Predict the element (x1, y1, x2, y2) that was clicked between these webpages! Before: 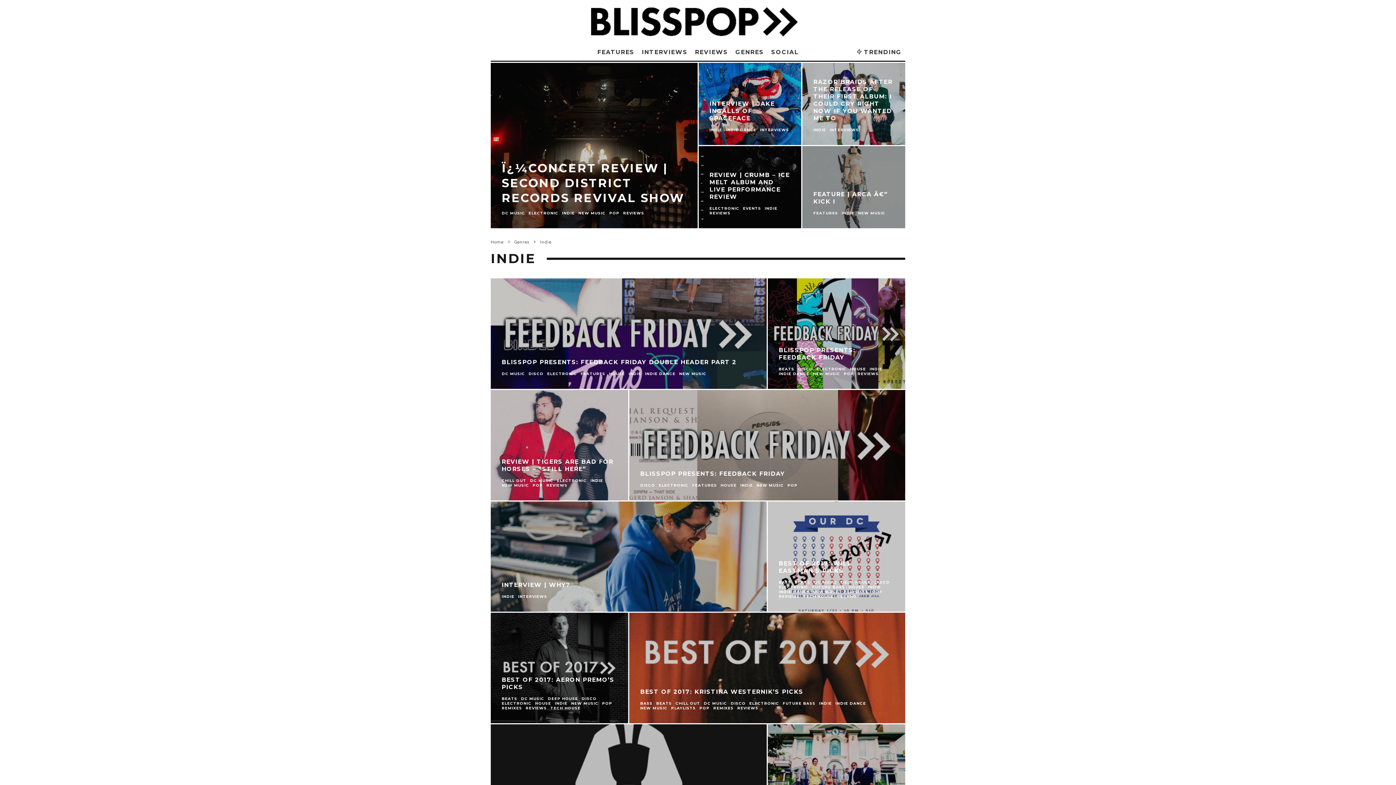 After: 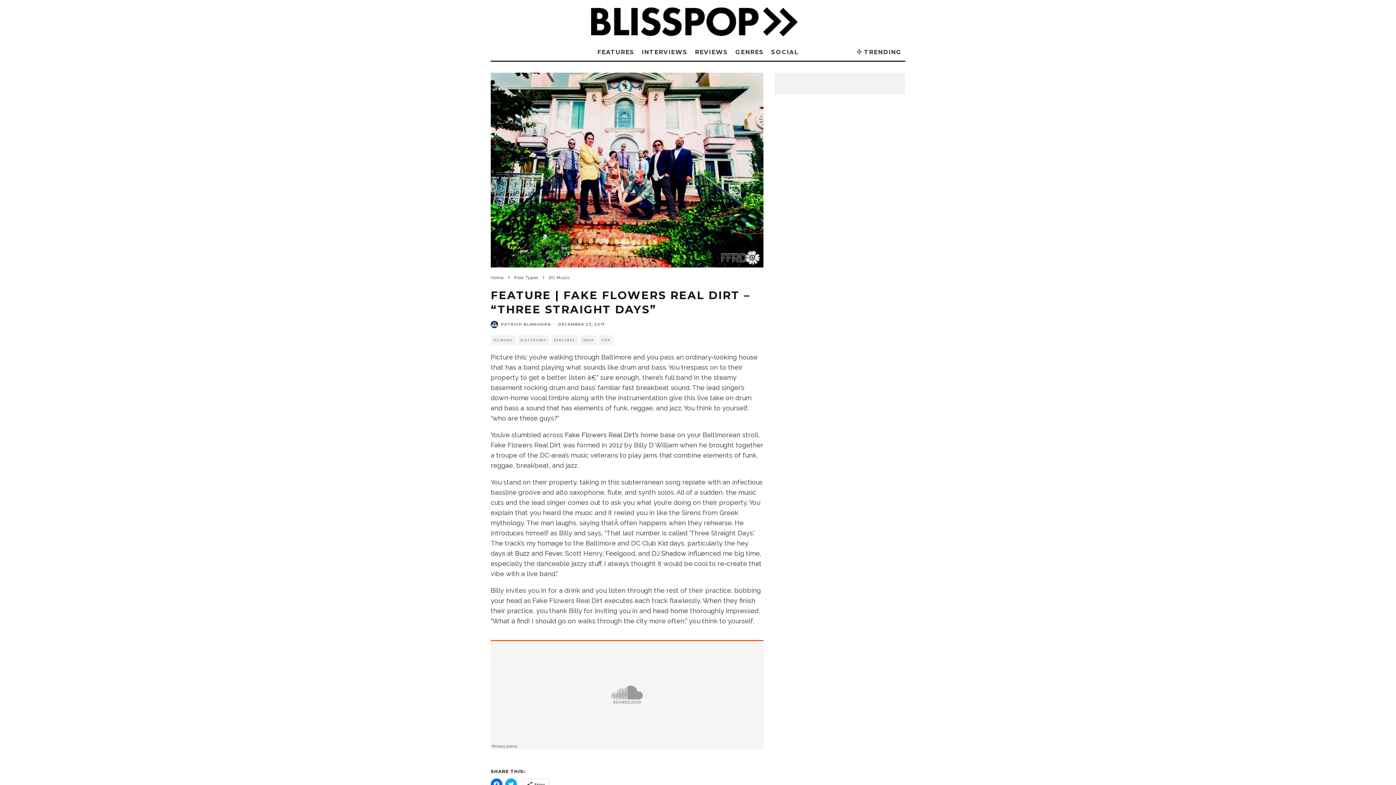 Action: bbox: (768, 724, 905, 725)